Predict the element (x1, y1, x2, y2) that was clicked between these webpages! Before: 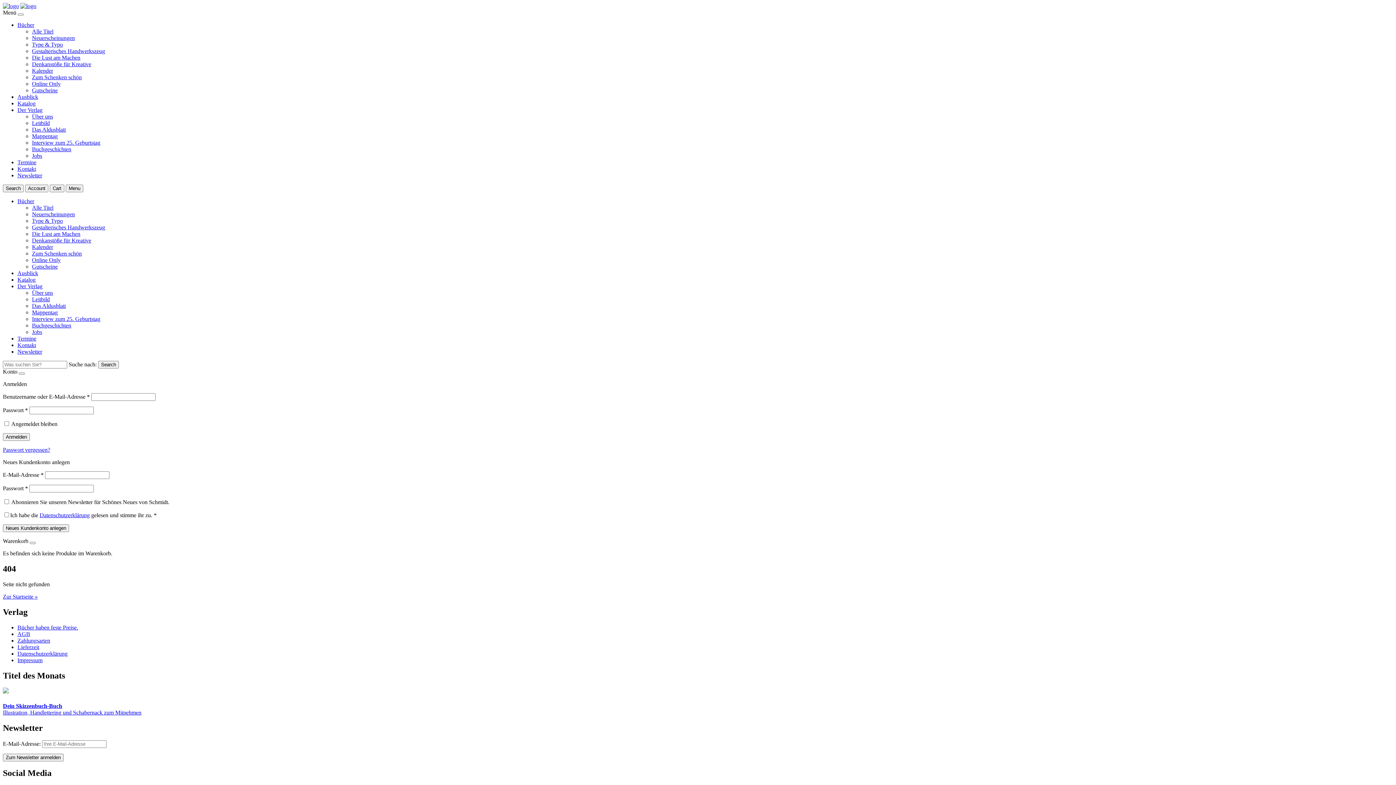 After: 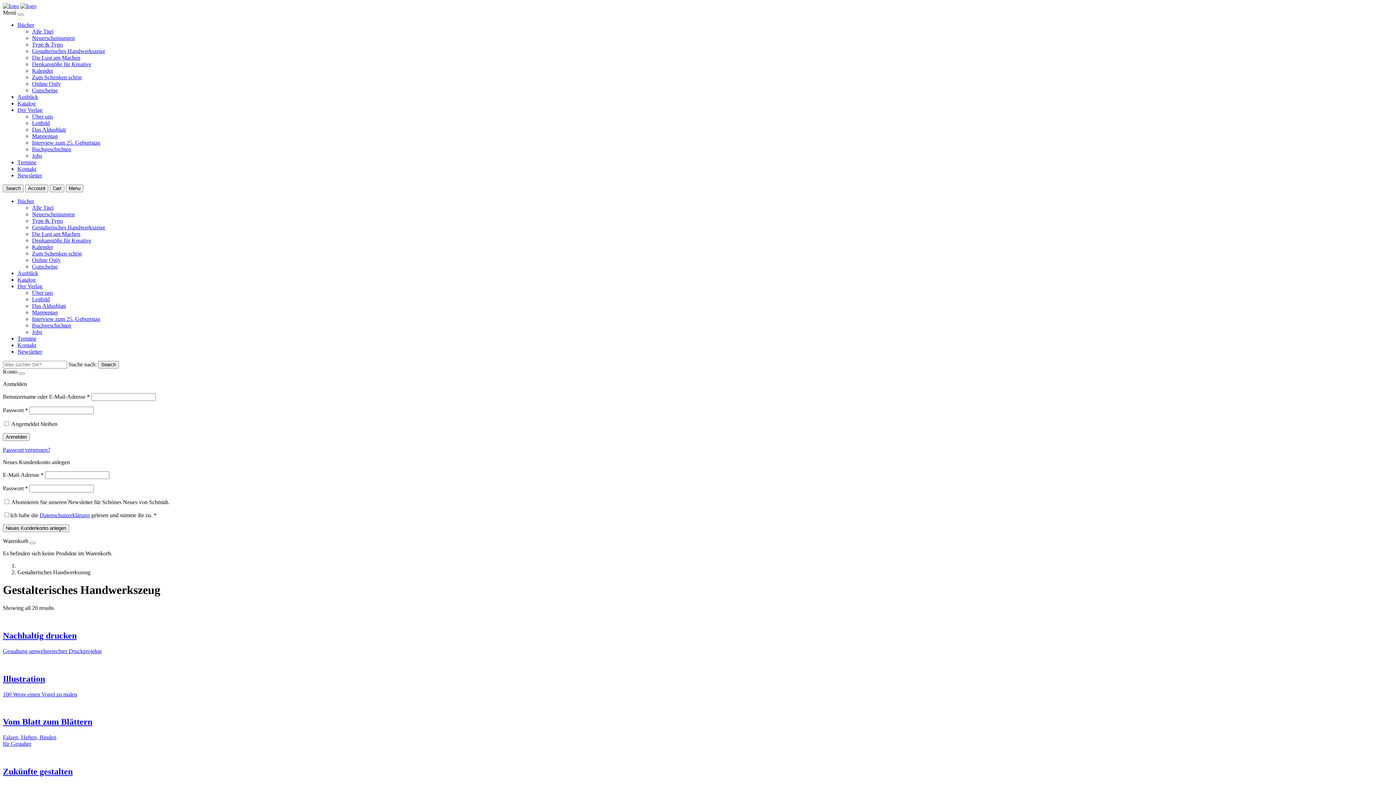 Action: label: Gestalterisches Handwerkszeug bbox: (32, 224, 105, 230)